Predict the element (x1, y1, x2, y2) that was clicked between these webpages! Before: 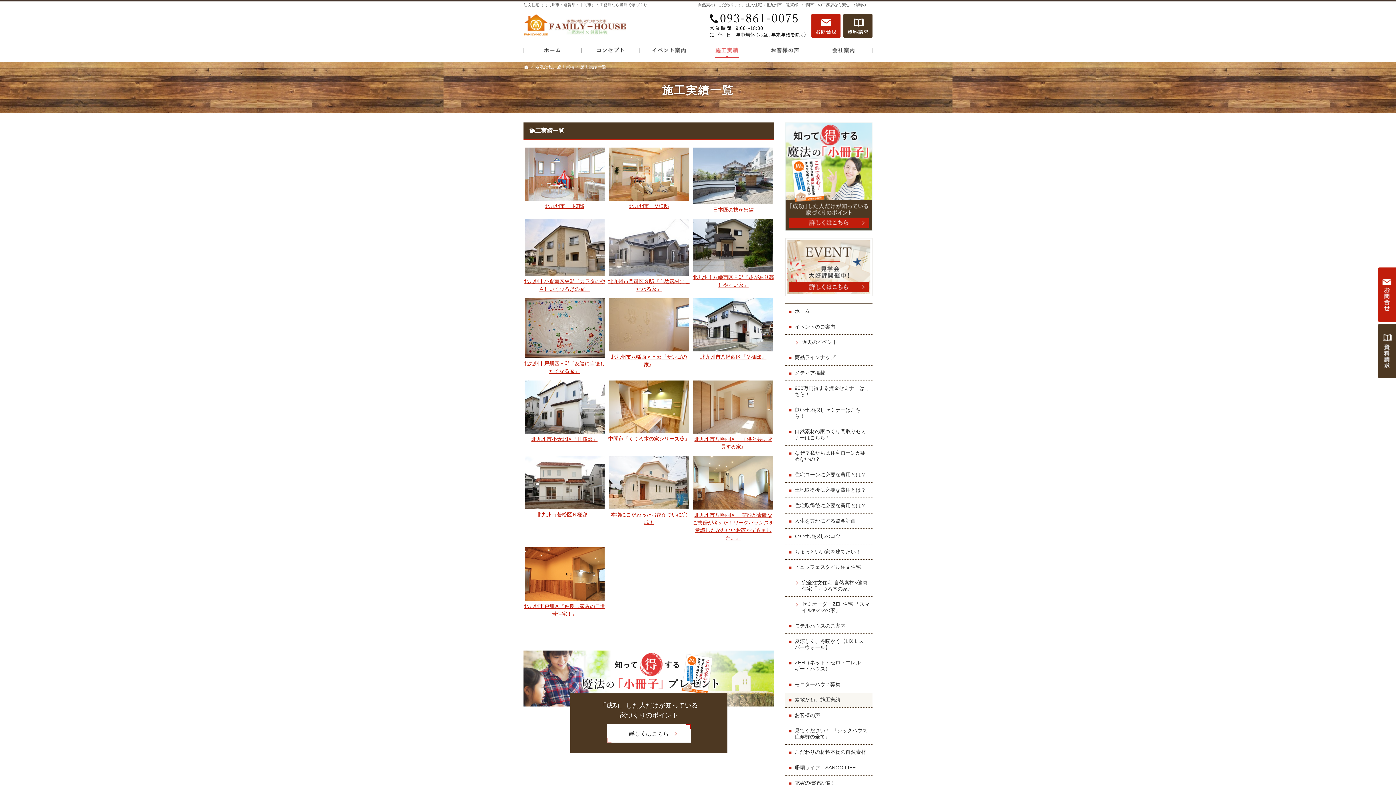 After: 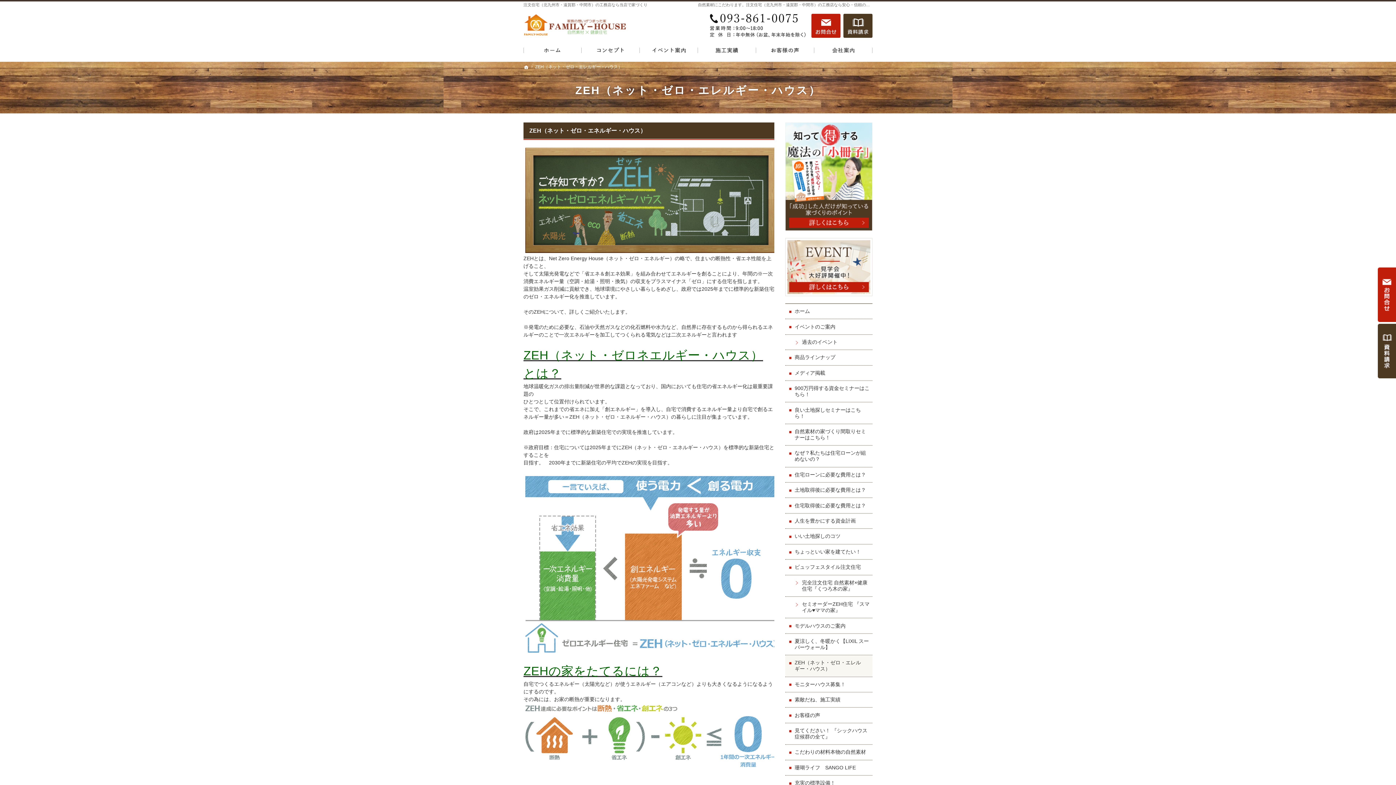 Action: label: ZEH（ネット・ゼロ・エレルギー・ハウス） bbox: (785, 655, 872, 676)